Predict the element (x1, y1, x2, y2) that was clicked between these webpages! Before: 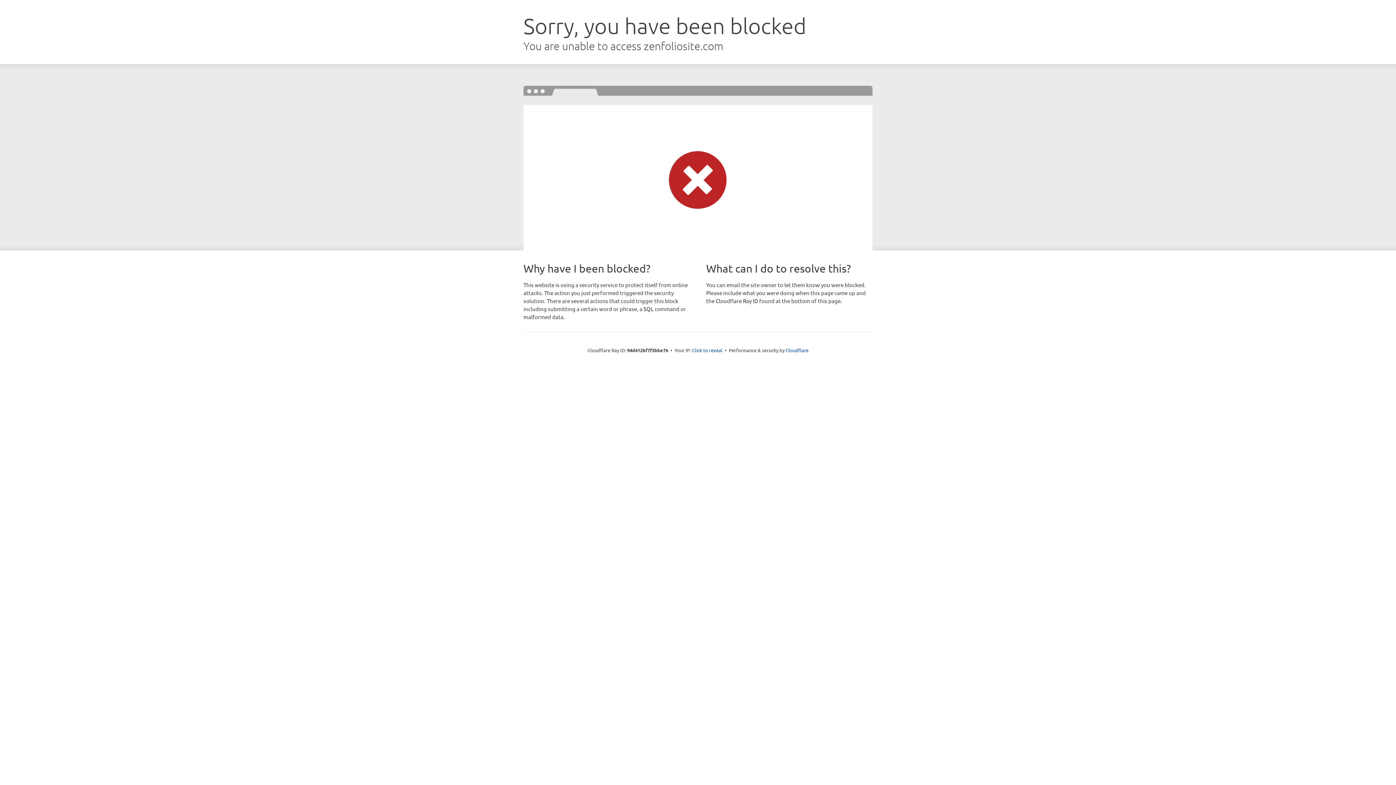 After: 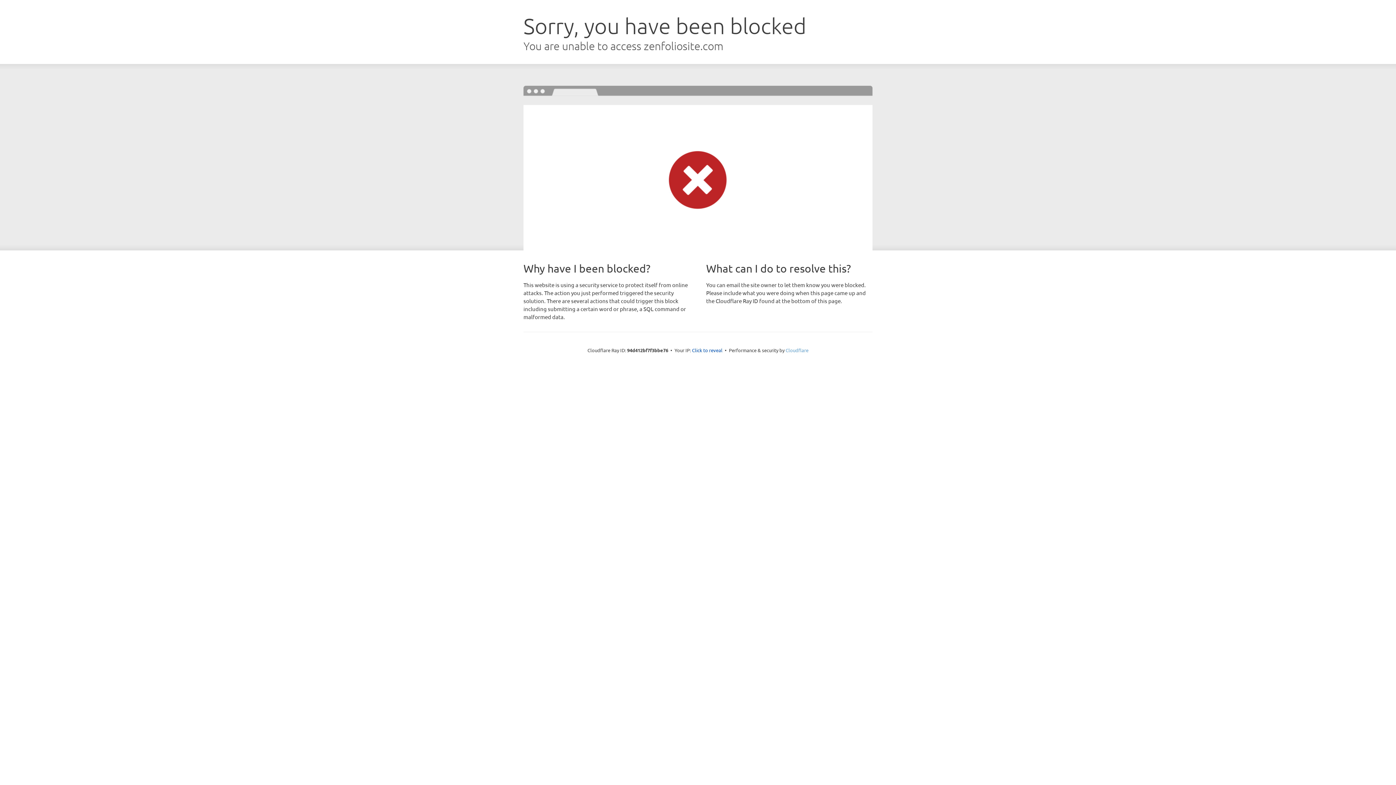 Action: label: Cloudflare bbox: (785, 347, 808, 353)